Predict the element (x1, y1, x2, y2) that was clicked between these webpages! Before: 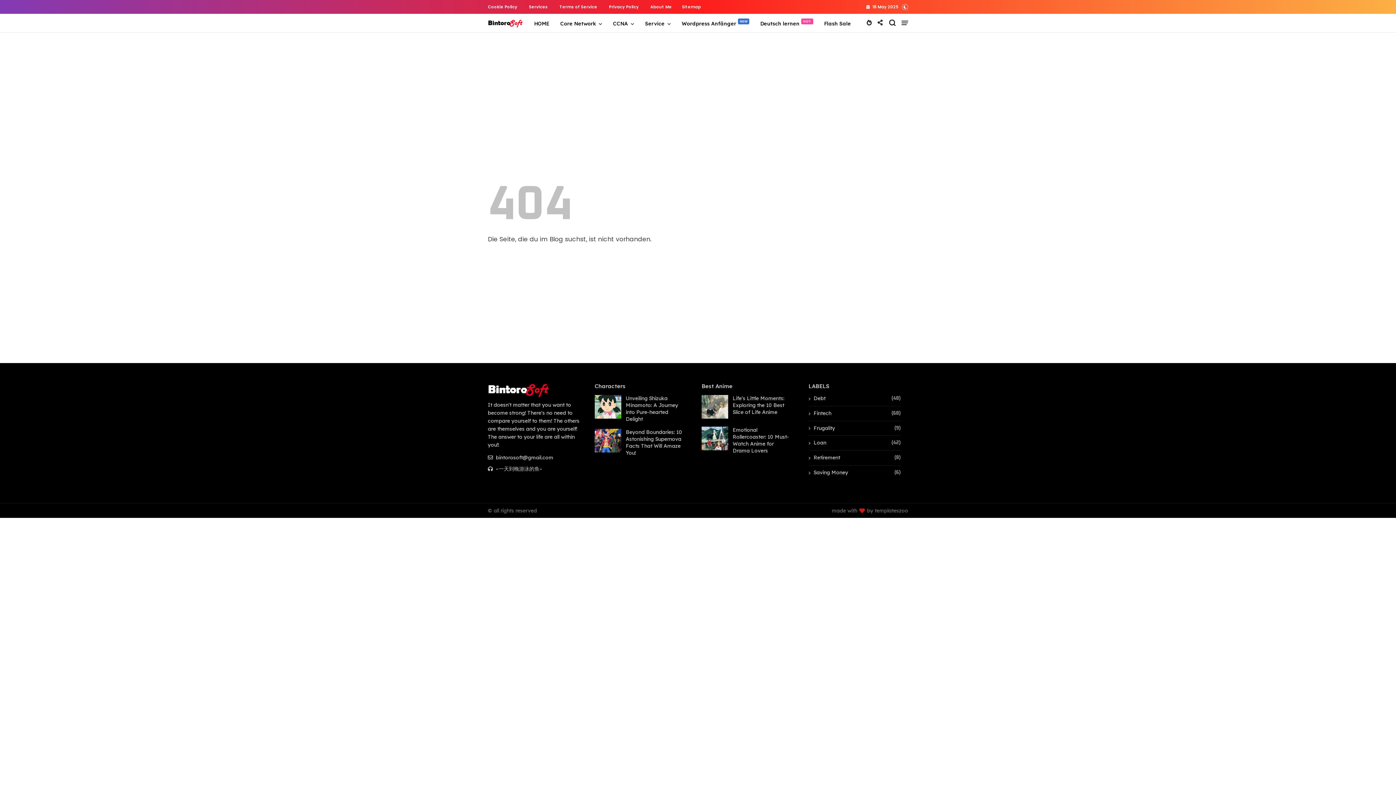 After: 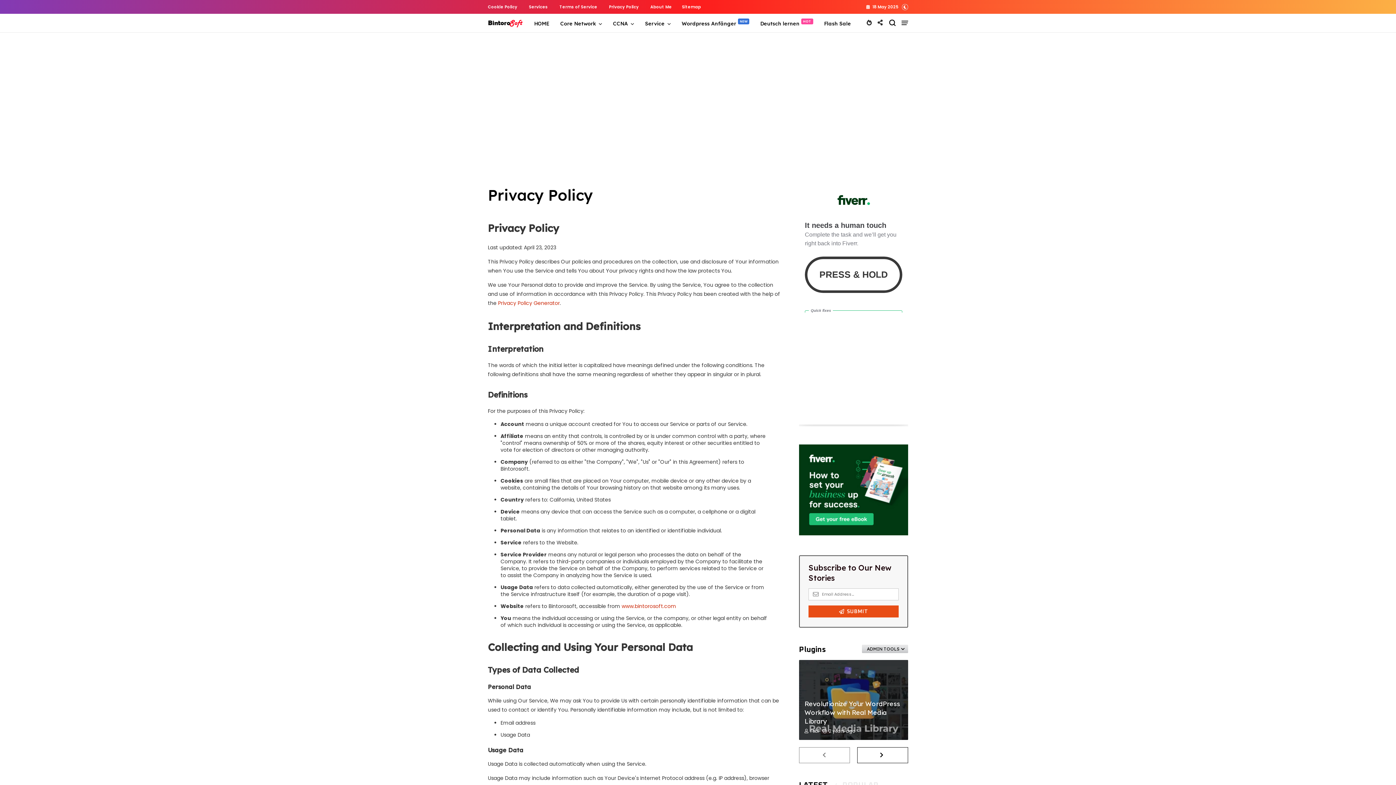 Action: bbox: (609, 4, 638, 9) label: Privacy Policy